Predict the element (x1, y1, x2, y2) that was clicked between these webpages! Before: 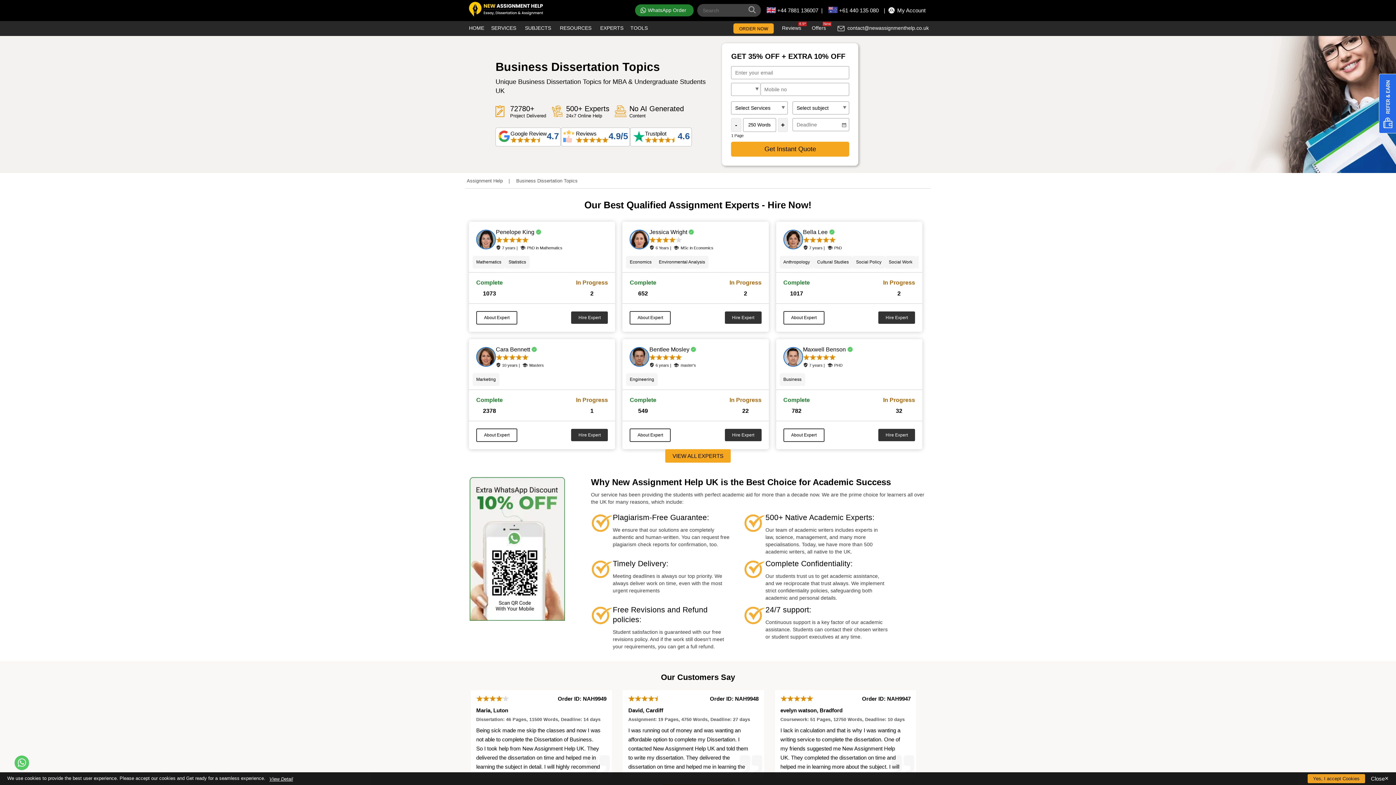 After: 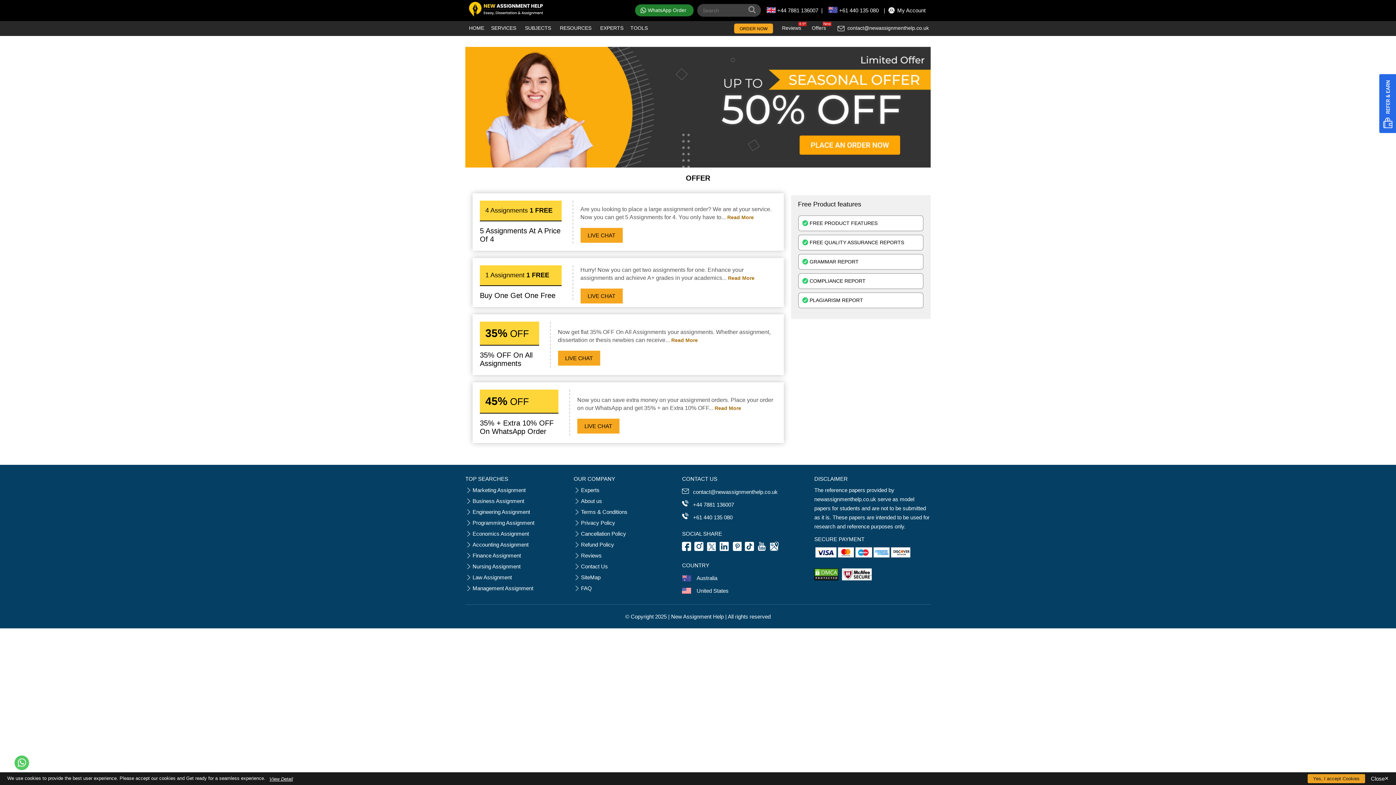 Action: bbox: (808, 21, 826, 35) label: Offers
New